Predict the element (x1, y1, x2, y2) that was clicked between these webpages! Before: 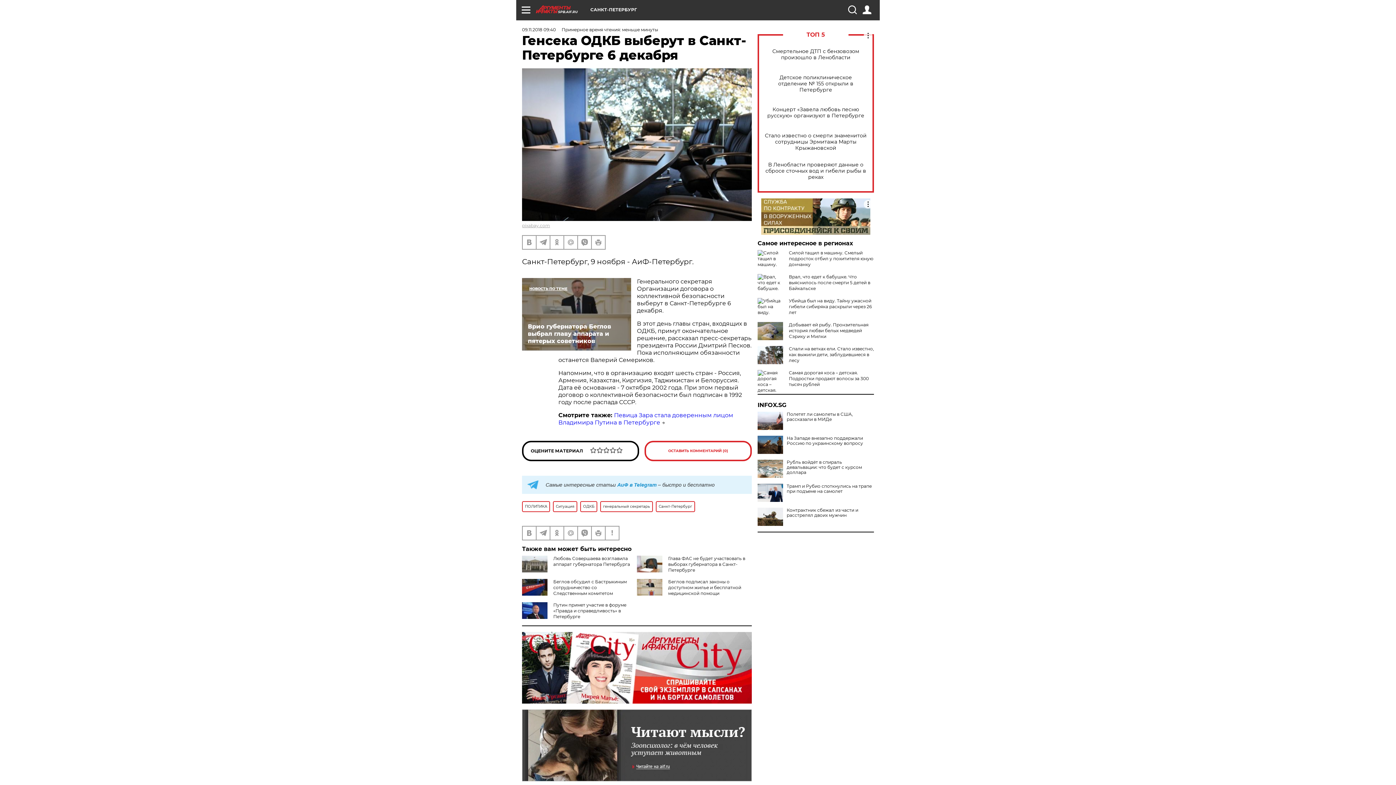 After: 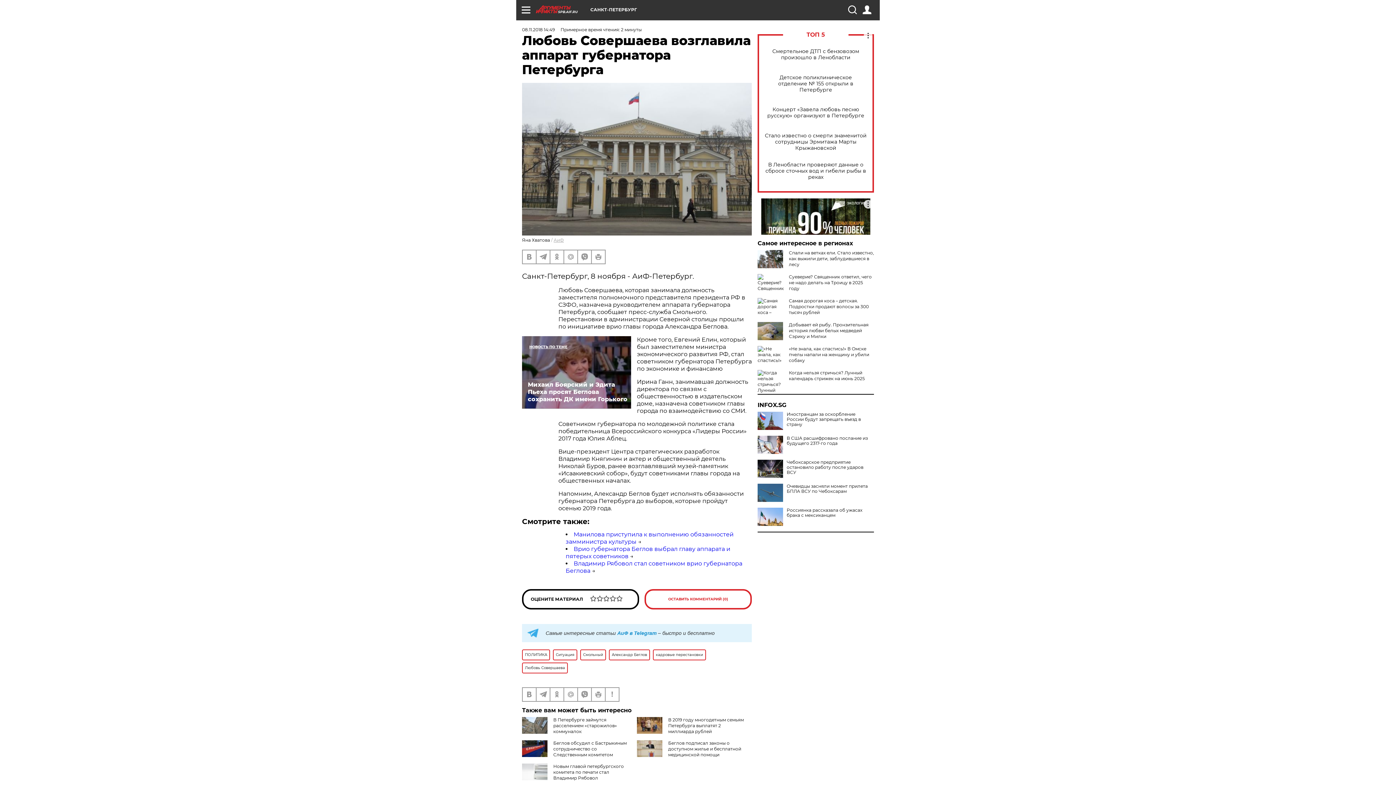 Action: bbox: (553, 555, 630, 567) label: Любовь Совершаева возглавила аппарат губернатора Петербурга